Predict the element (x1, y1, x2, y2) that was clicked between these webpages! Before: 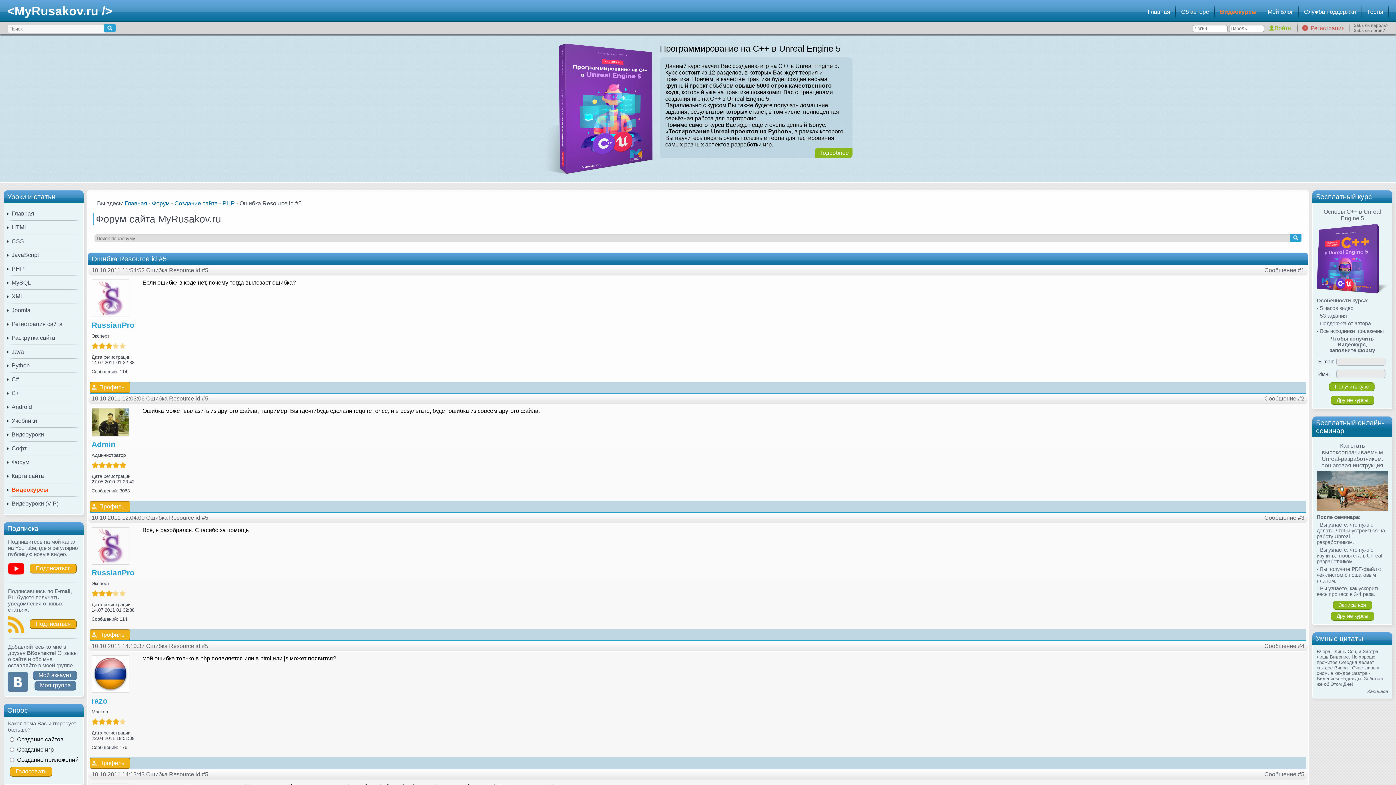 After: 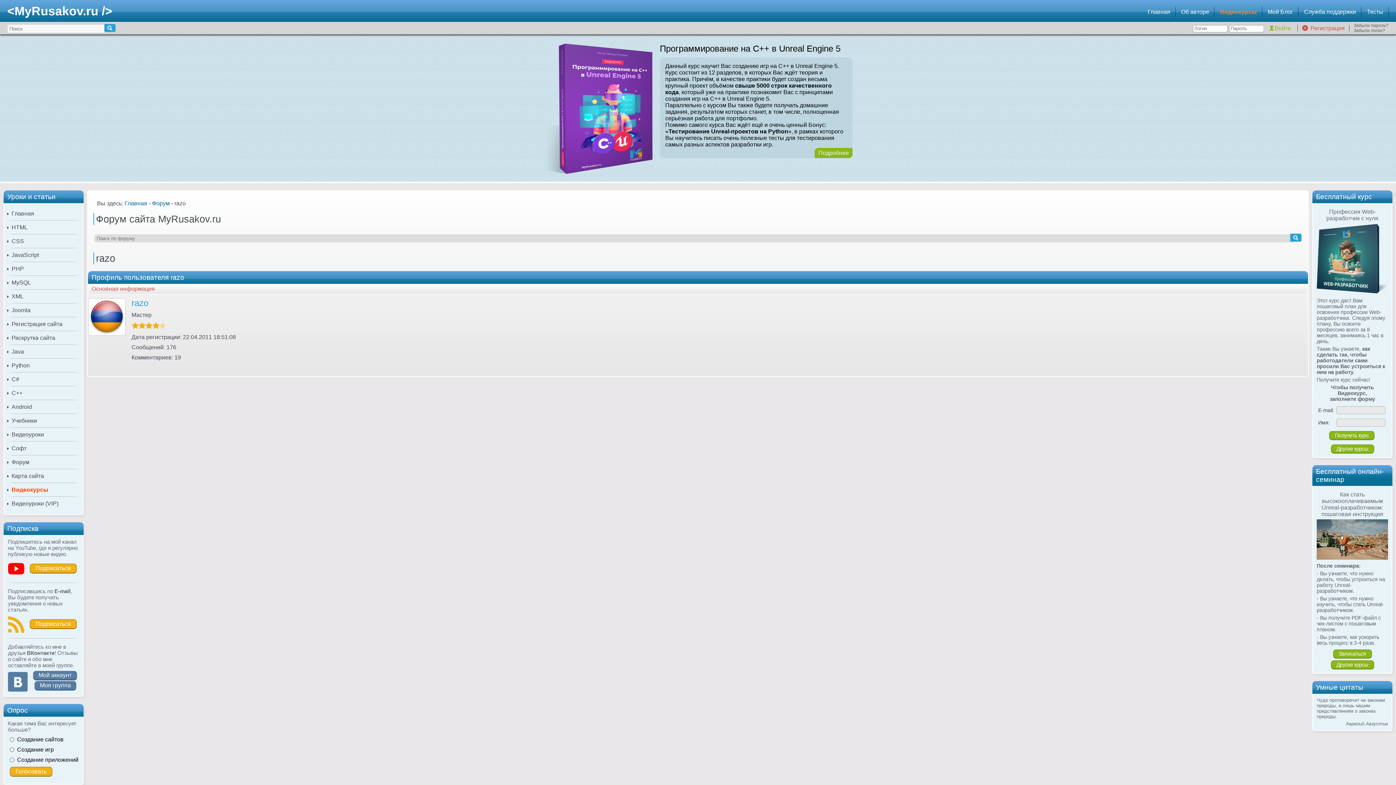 Action: label: Профиль bbox: (89, 758, 130, 769)